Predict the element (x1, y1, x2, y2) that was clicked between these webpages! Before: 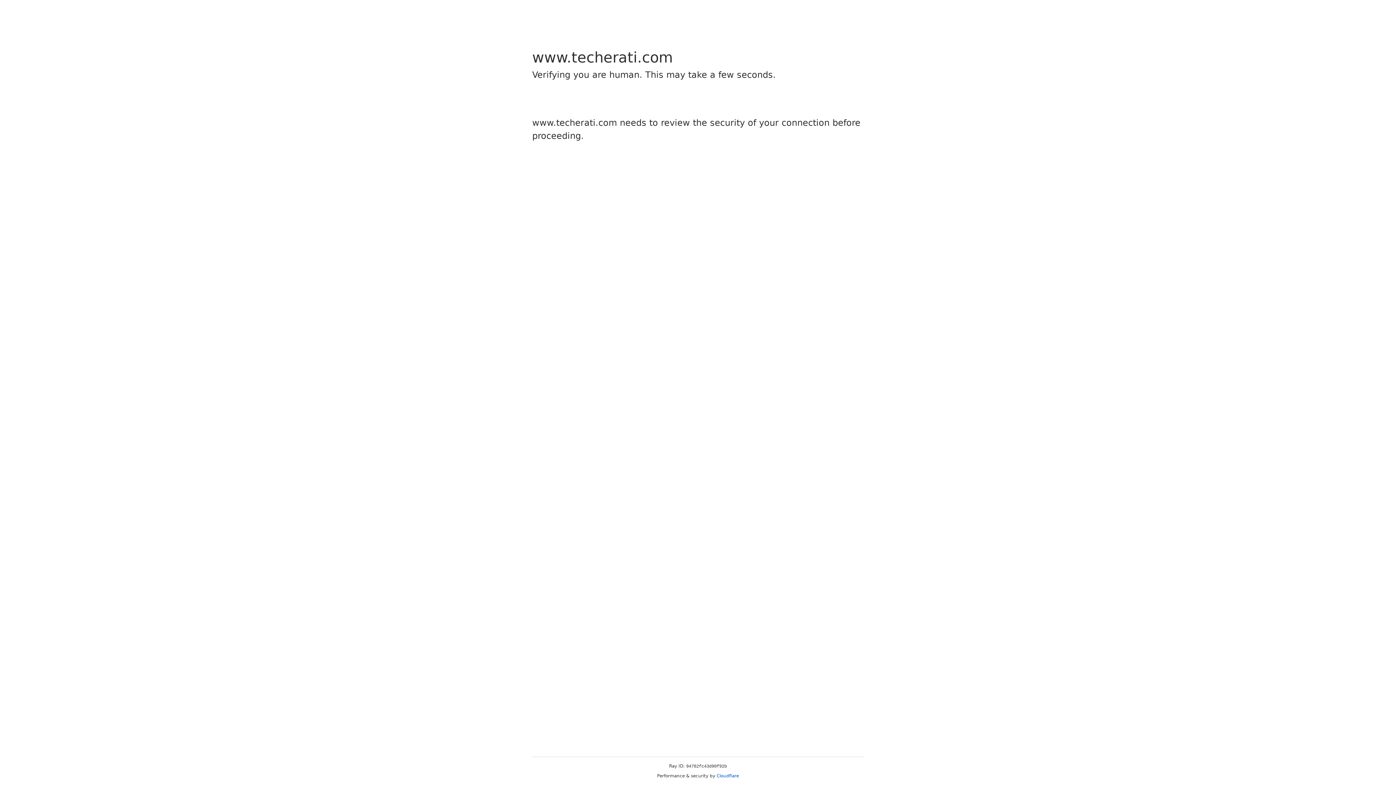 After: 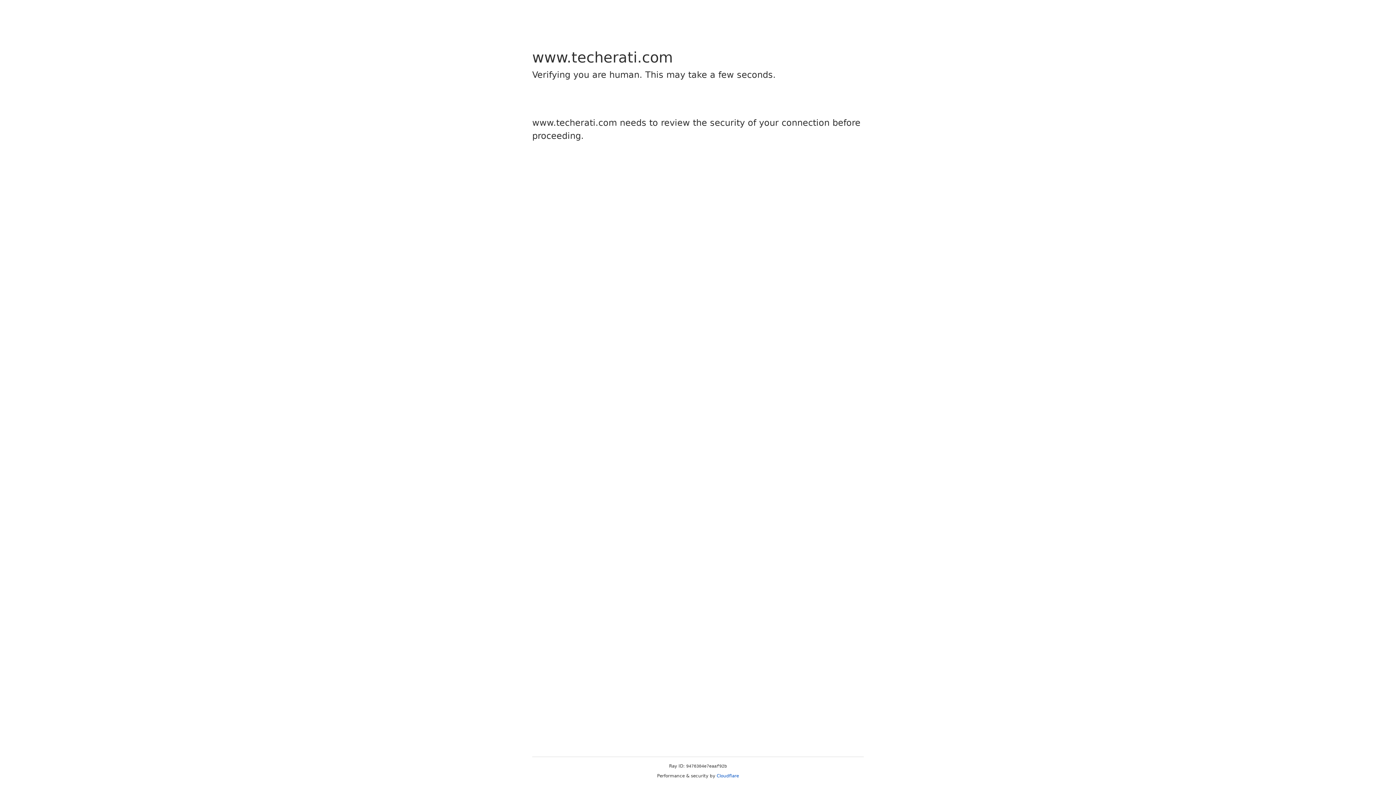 Action: label: Cloudflare bbox: (716, 773, 739, 778)